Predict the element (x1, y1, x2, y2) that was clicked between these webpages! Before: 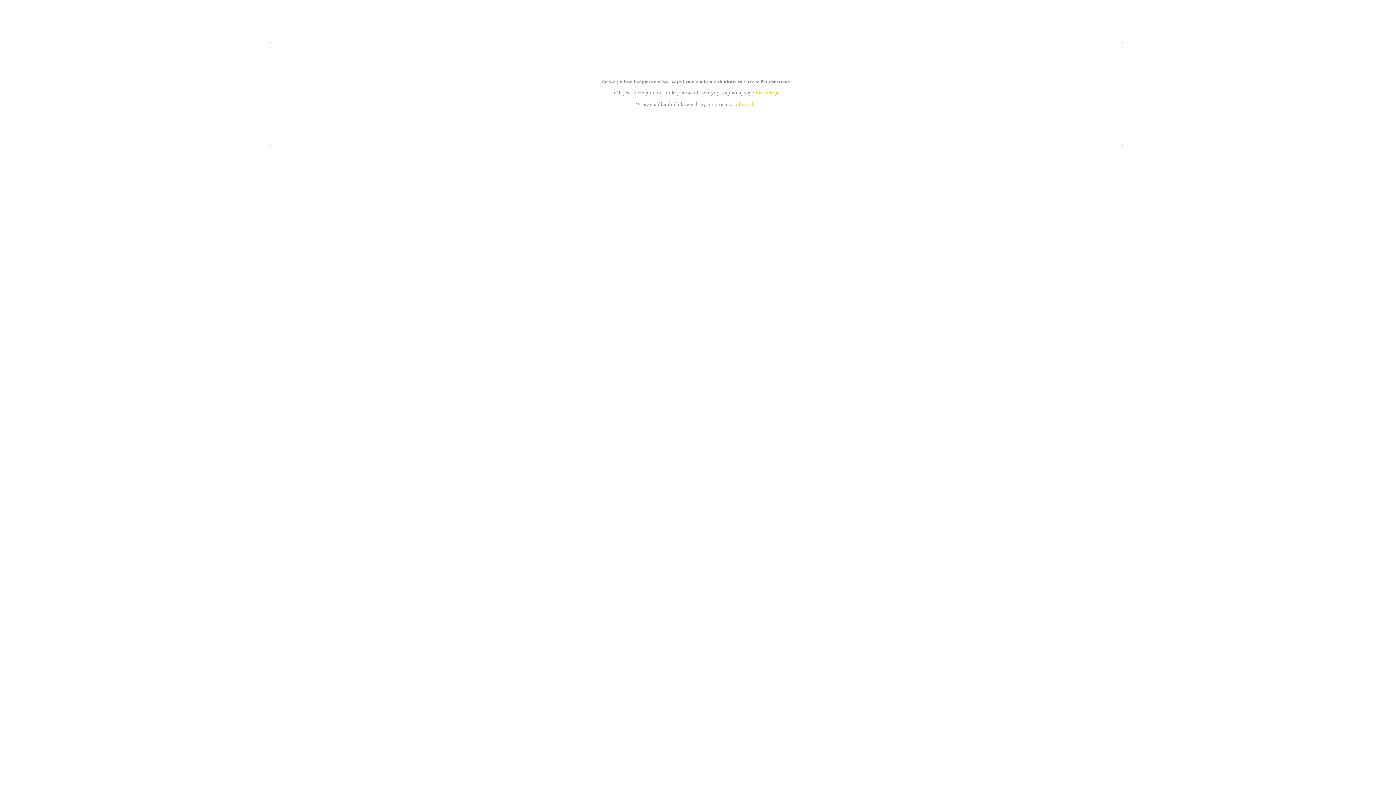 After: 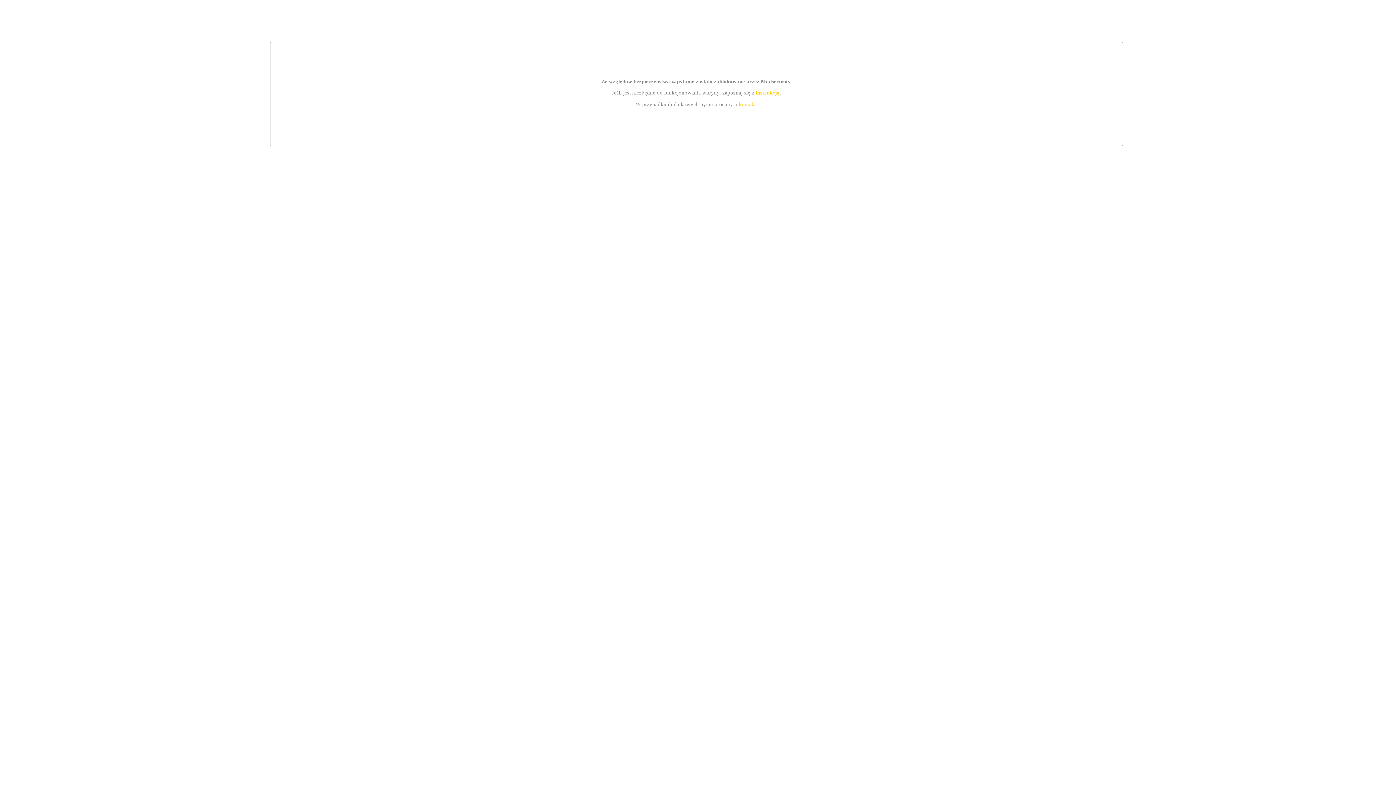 Action: label: kontakt bbox: (739, 101, 756, 107)